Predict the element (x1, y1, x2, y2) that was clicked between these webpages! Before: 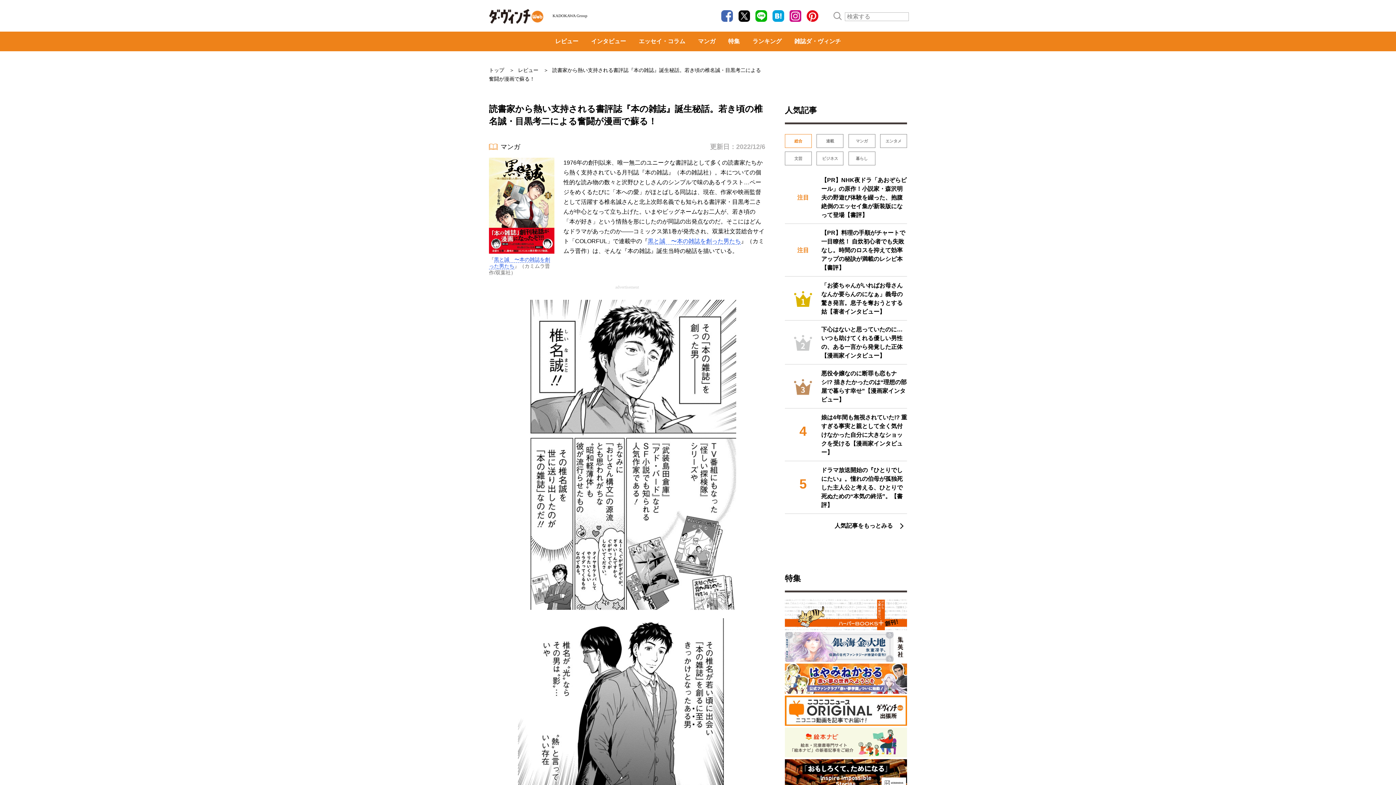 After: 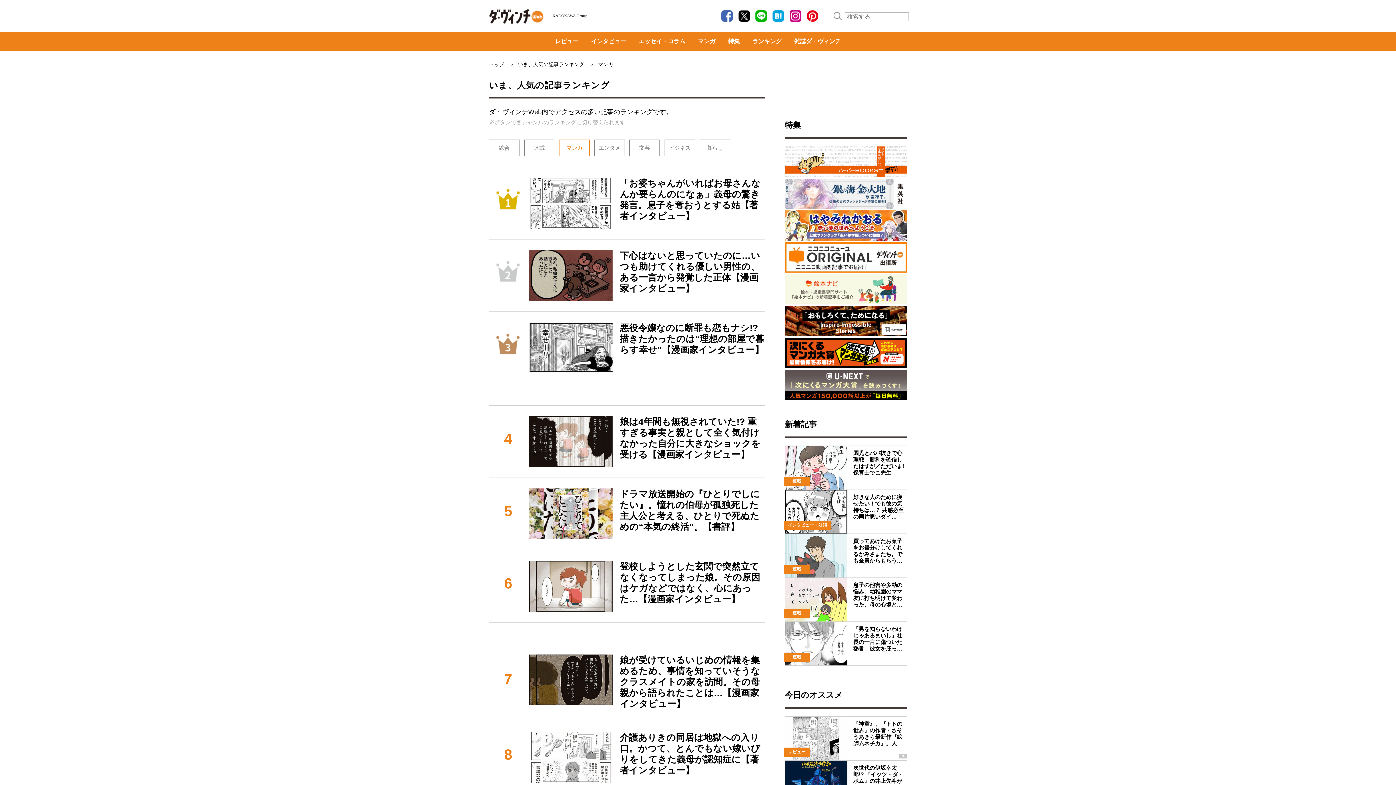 Action: bbox: (848, 134, 875, 147) label: マンガ